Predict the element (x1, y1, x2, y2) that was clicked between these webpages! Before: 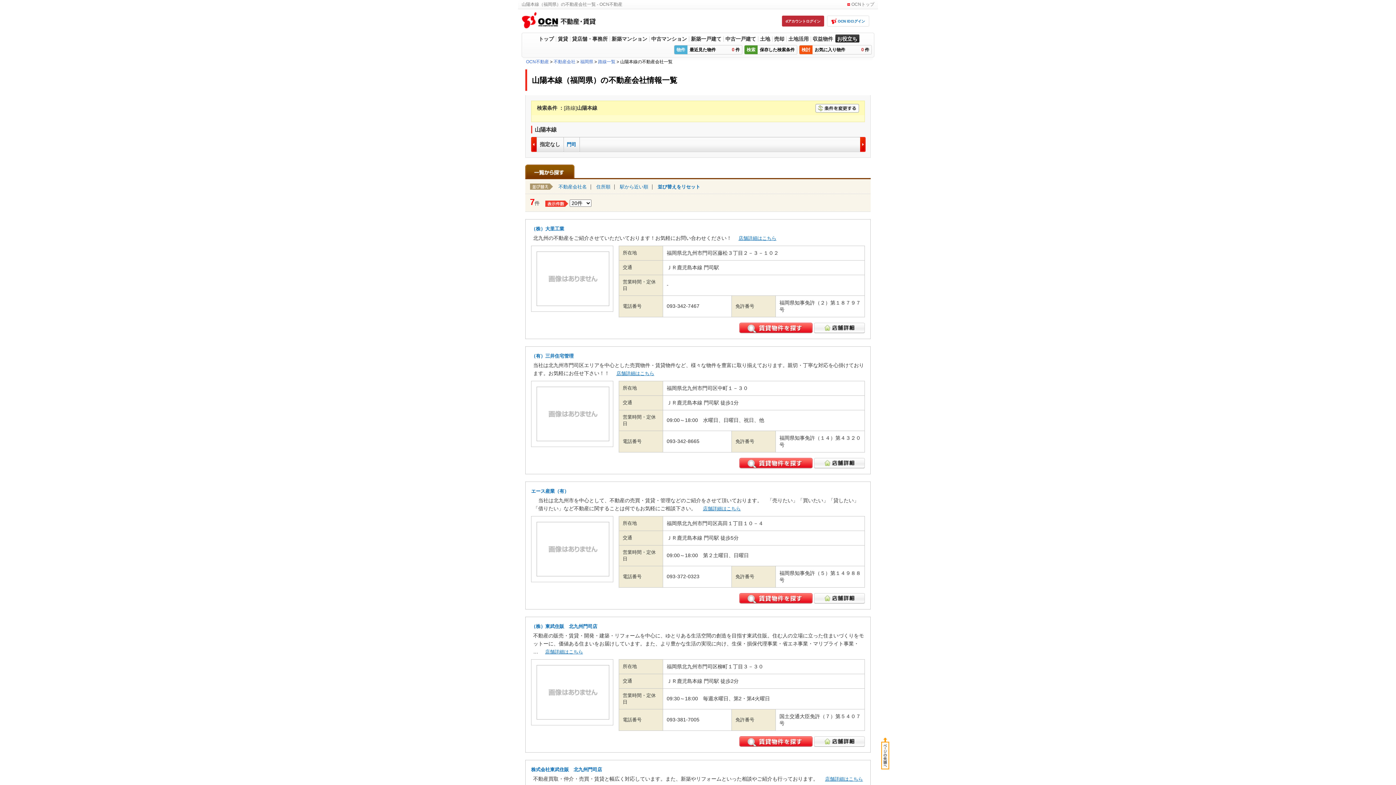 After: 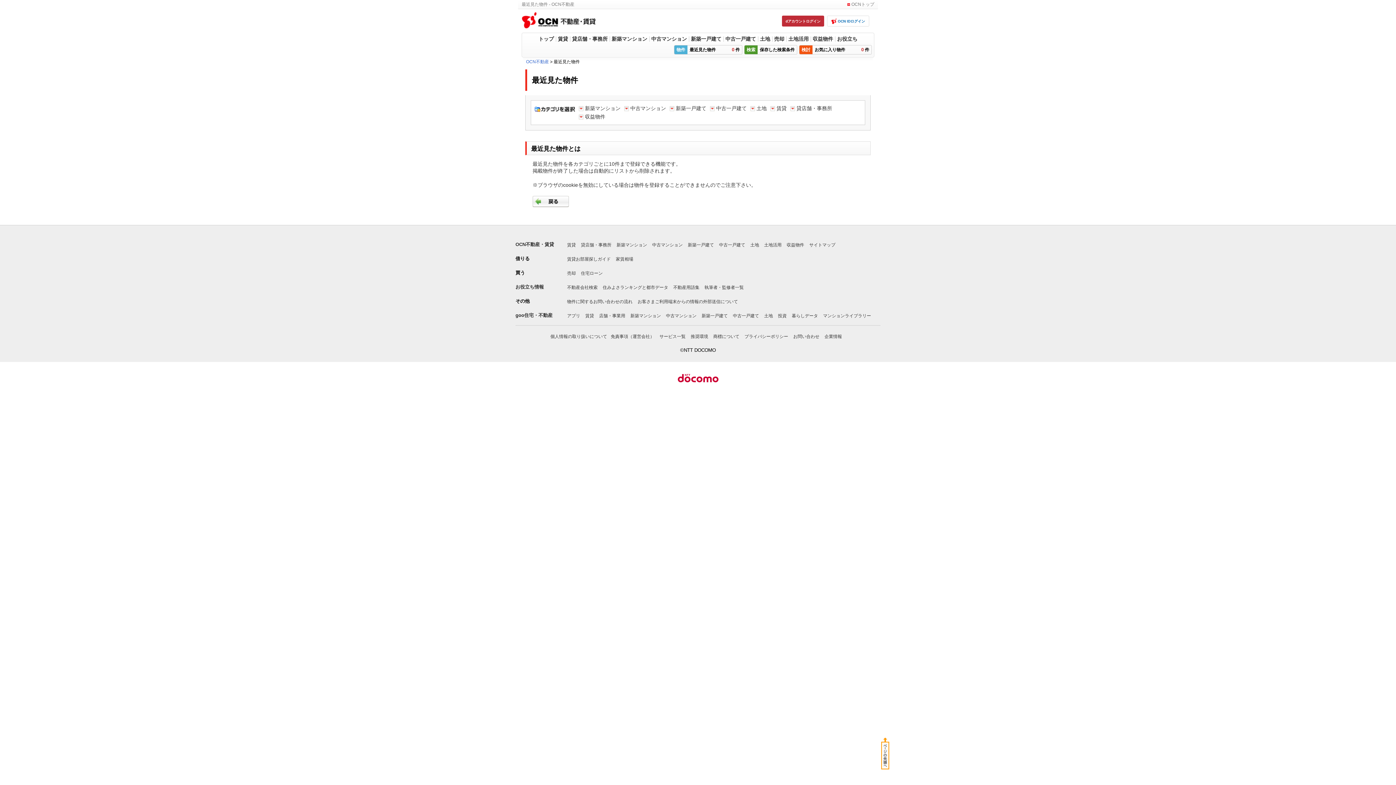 Action: label: 最近見た物件0件 bbox: (674, 44, 742, 54)